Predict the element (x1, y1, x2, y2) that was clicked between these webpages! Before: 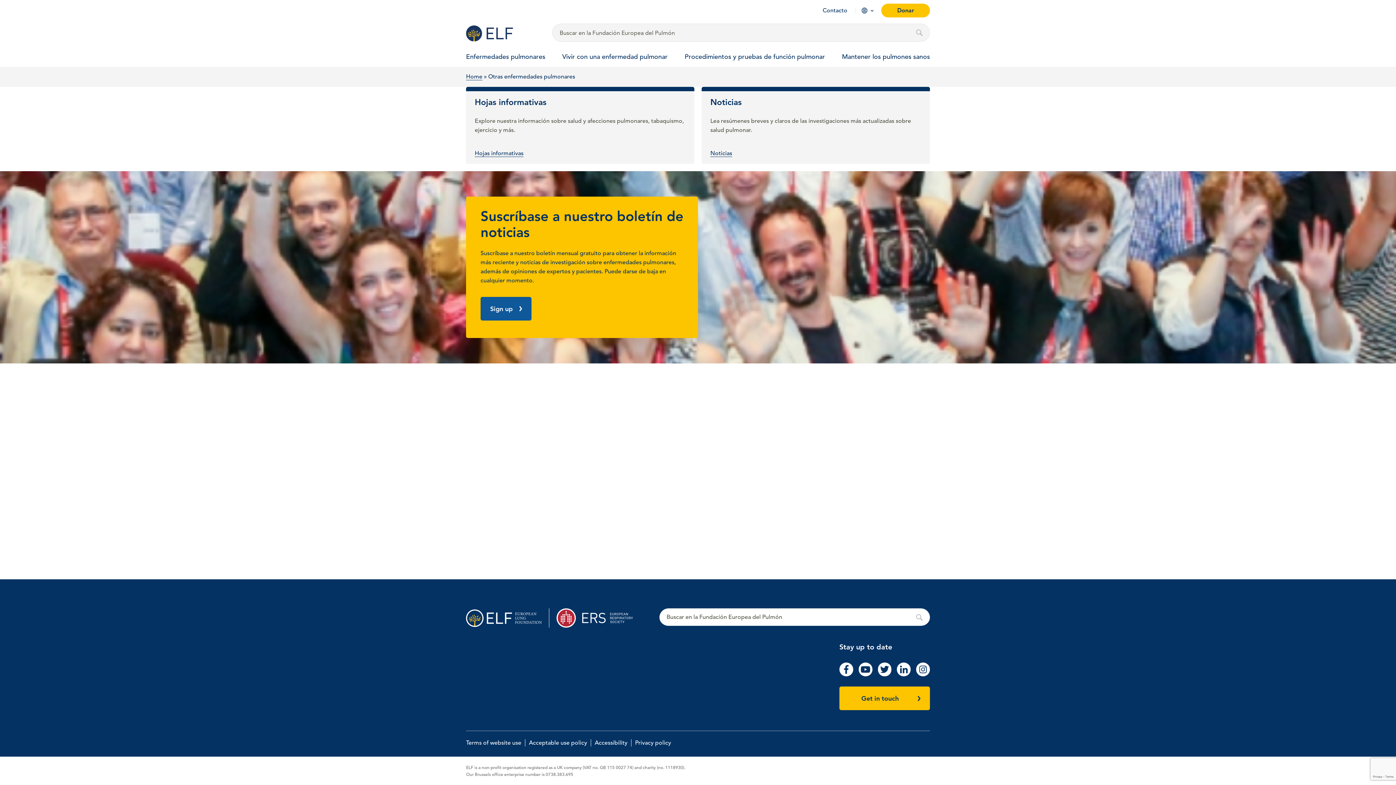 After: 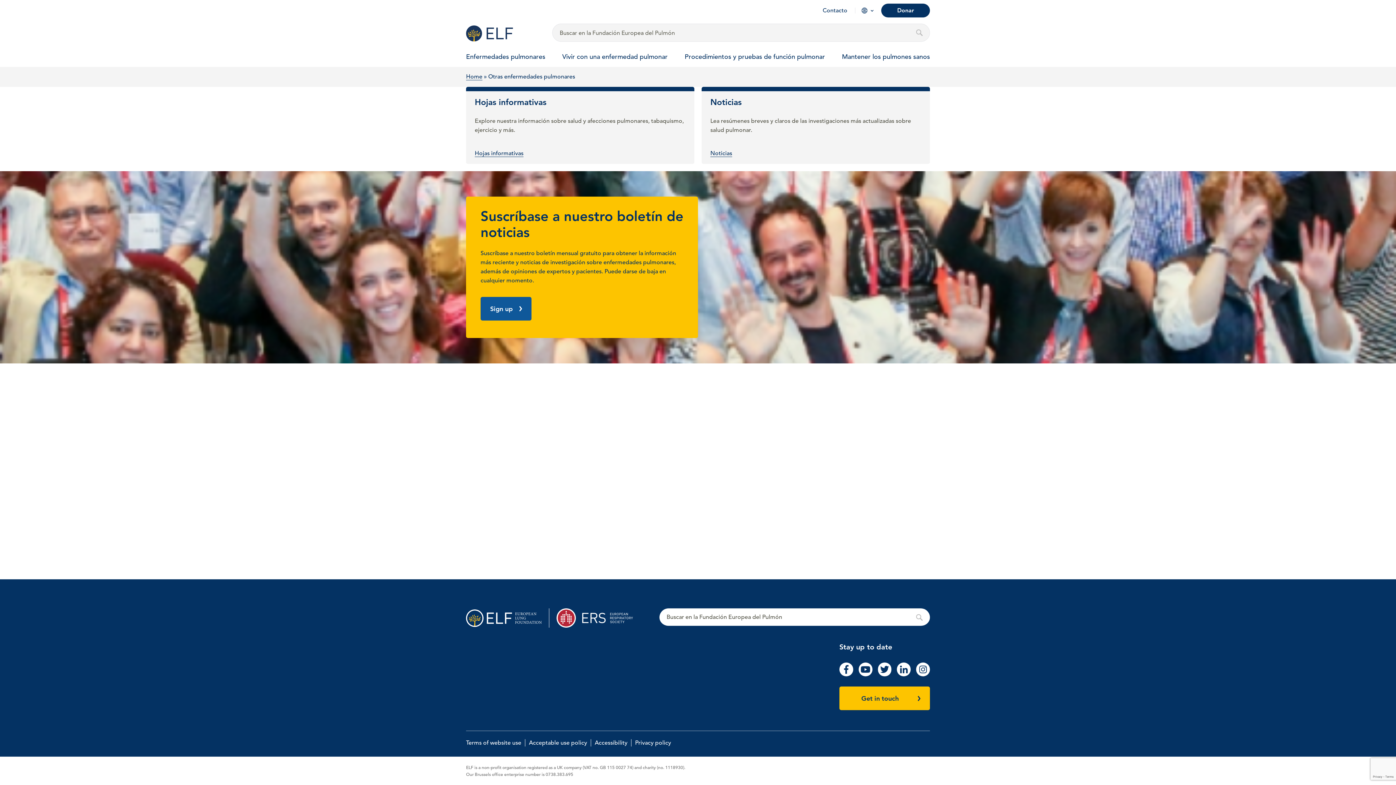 Action: bbox: (881, 3, 930, 17) label: Donar